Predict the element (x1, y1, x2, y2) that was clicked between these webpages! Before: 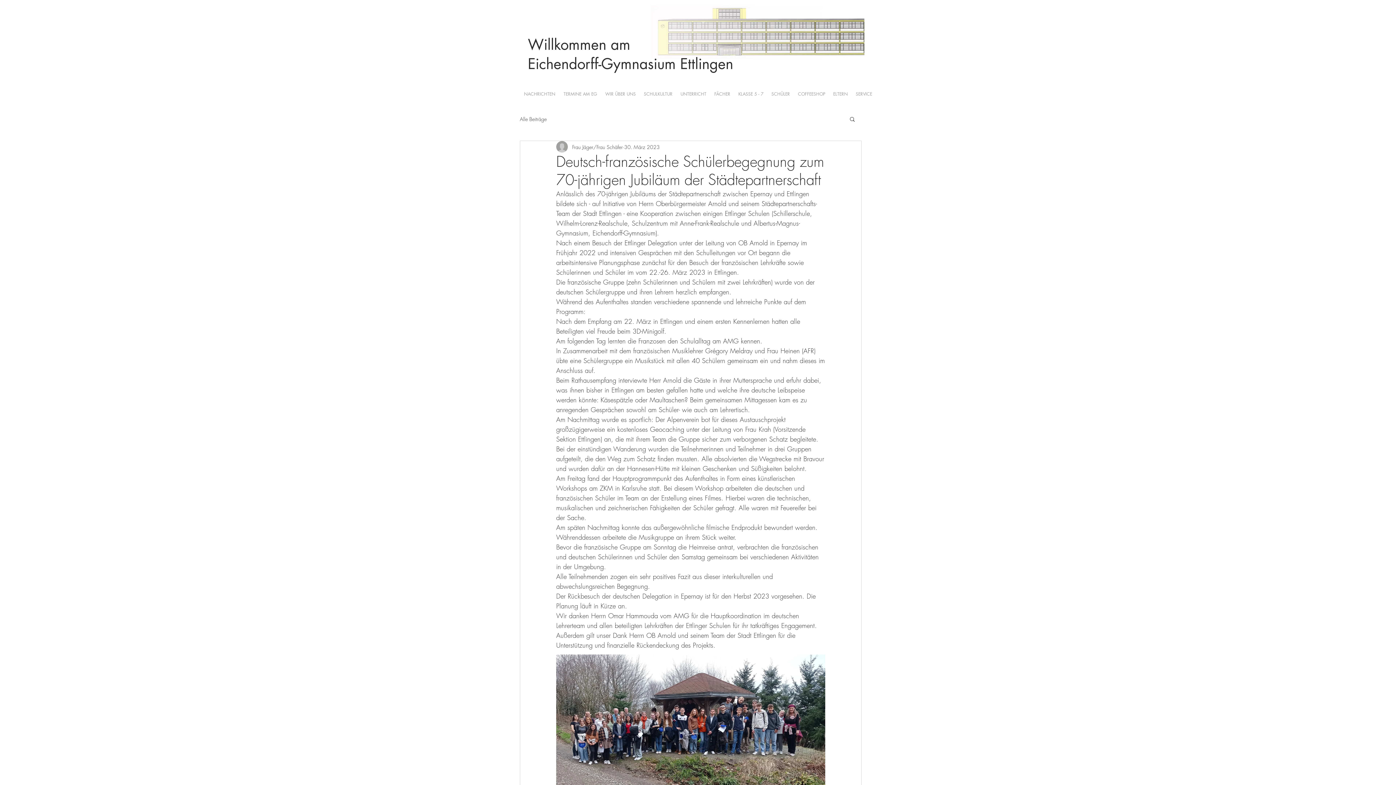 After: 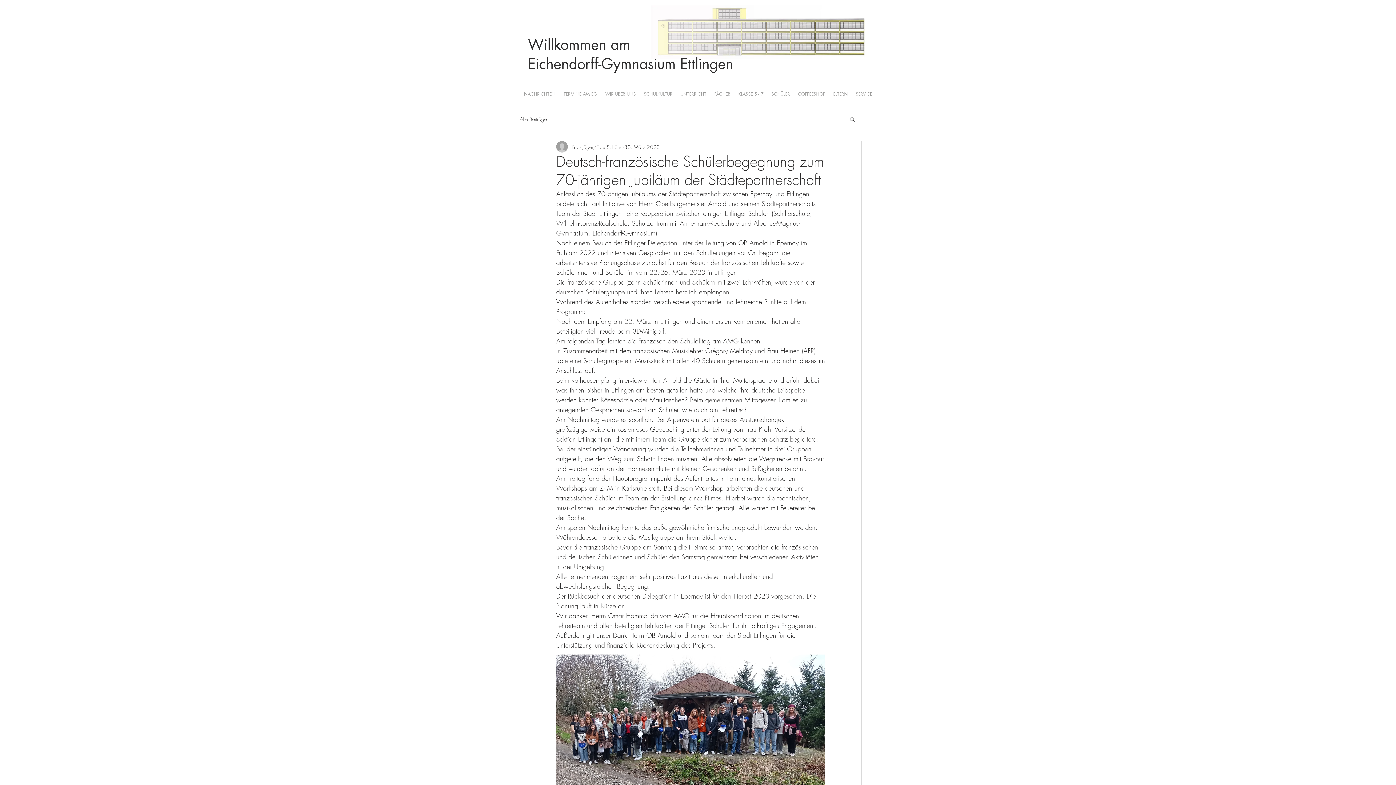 Action: bbox: (767, 83, 794, 104) label: SCHÜLER